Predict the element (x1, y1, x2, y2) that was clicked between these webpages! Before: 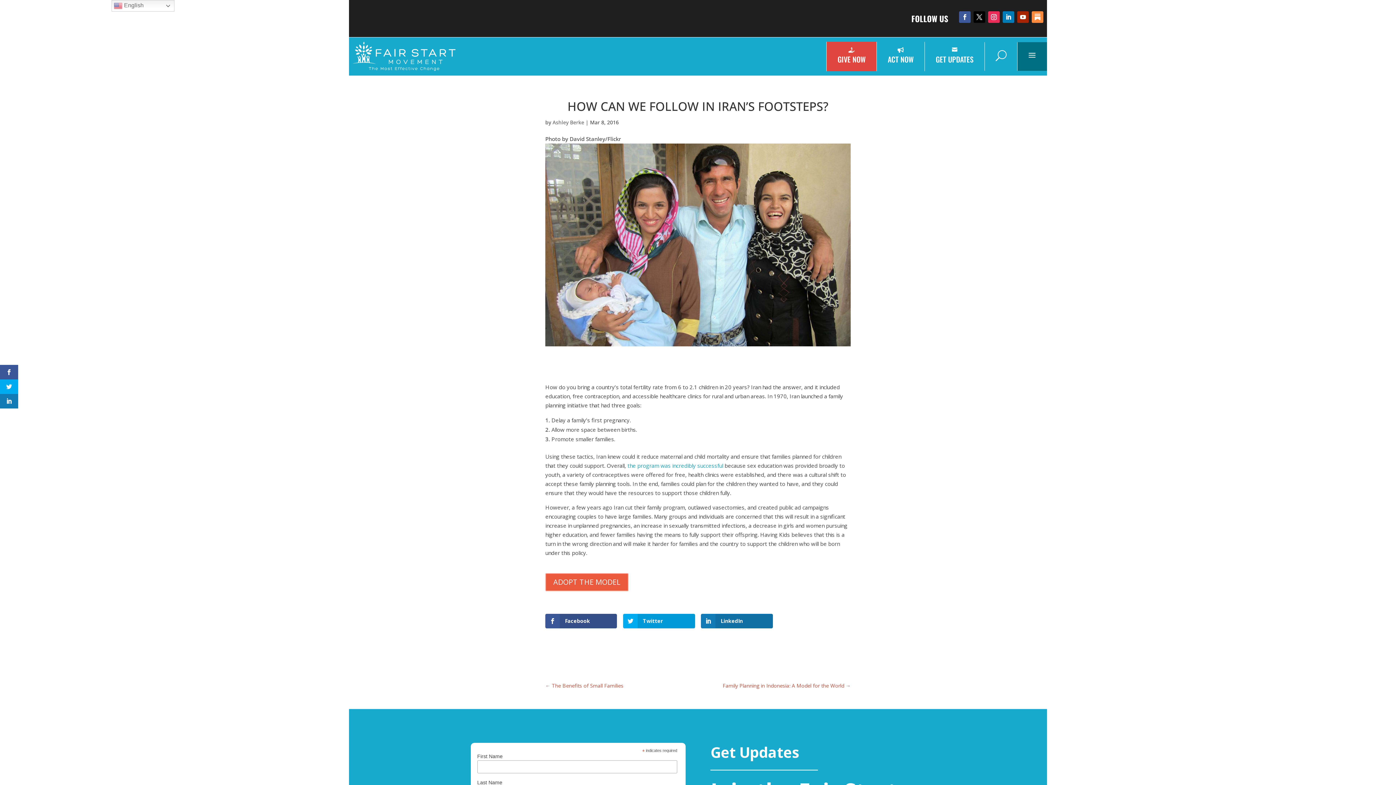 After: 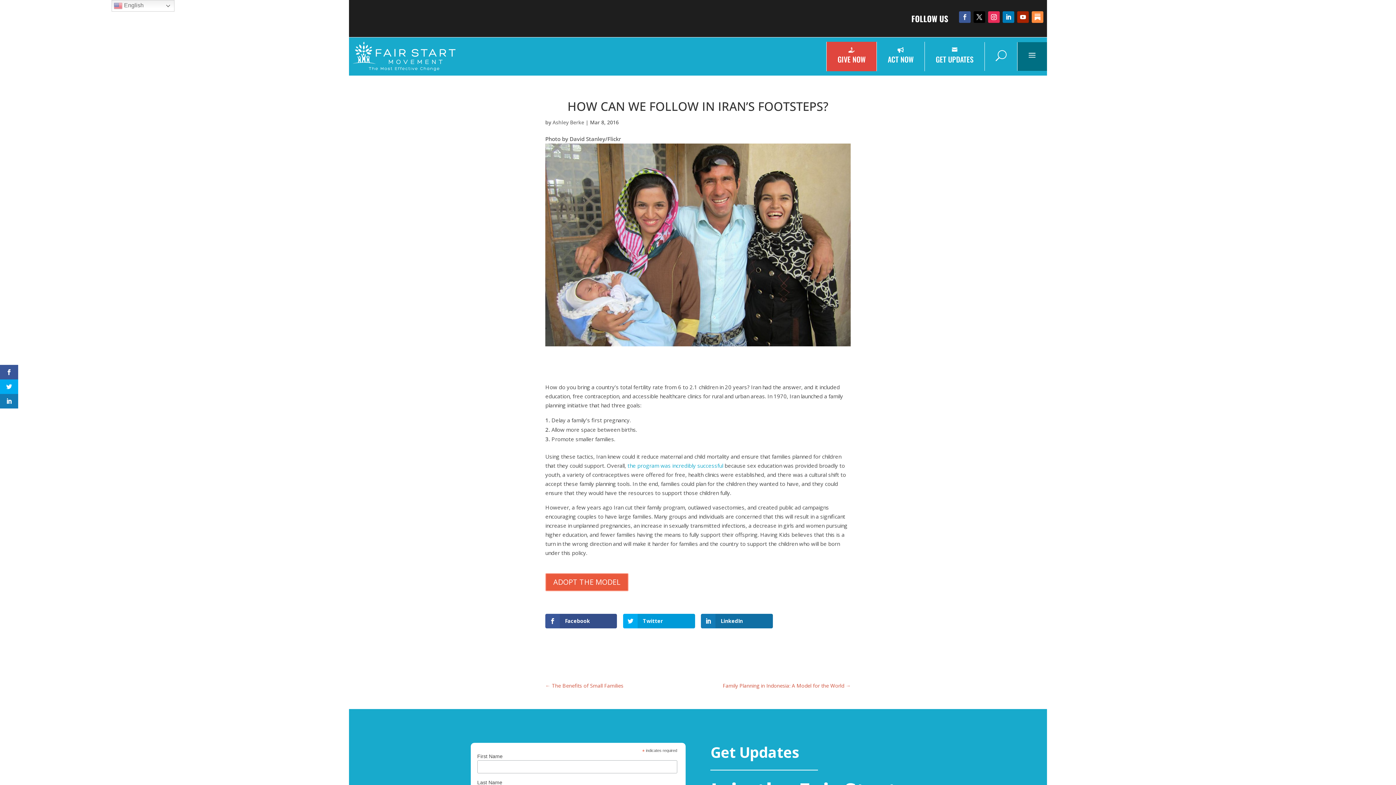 Action: bbox: (959, 11, 970, 22)